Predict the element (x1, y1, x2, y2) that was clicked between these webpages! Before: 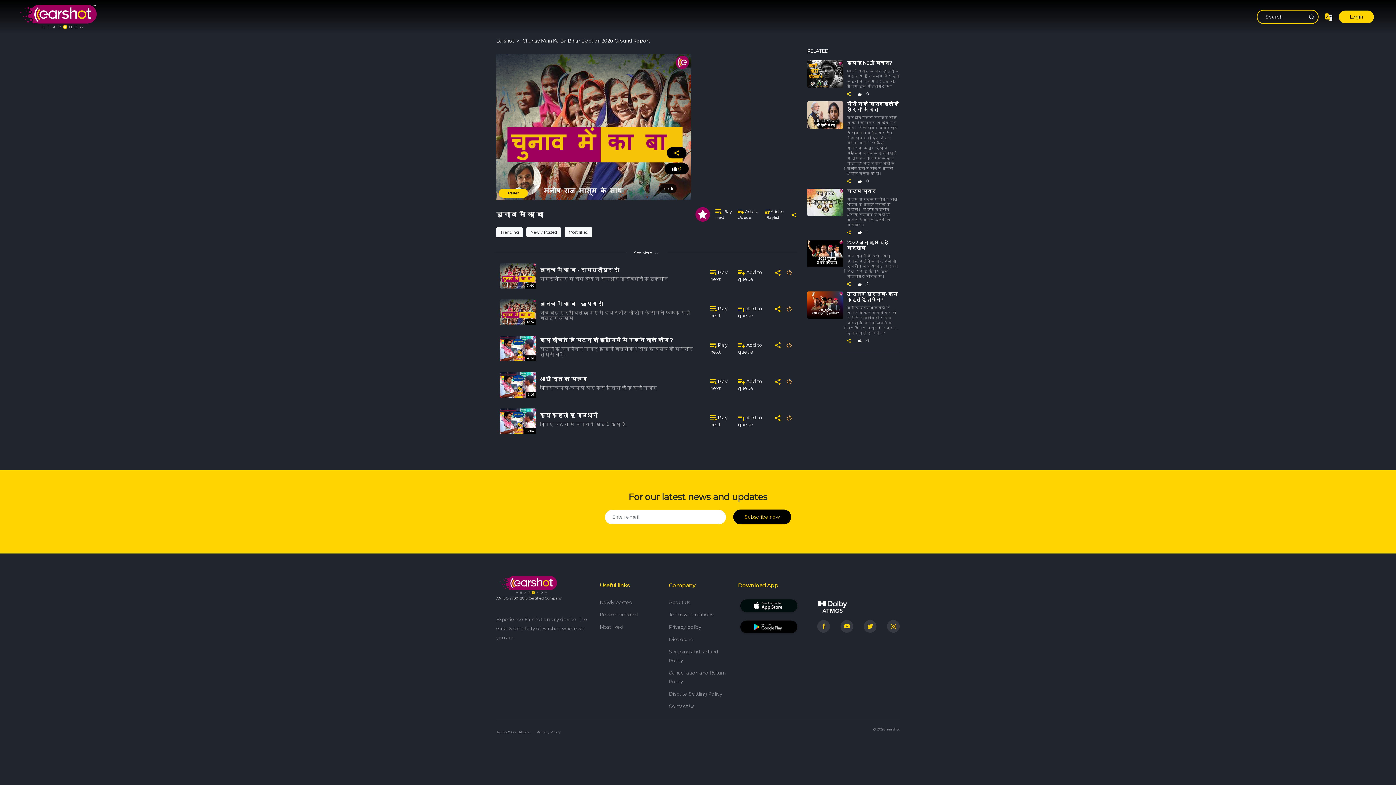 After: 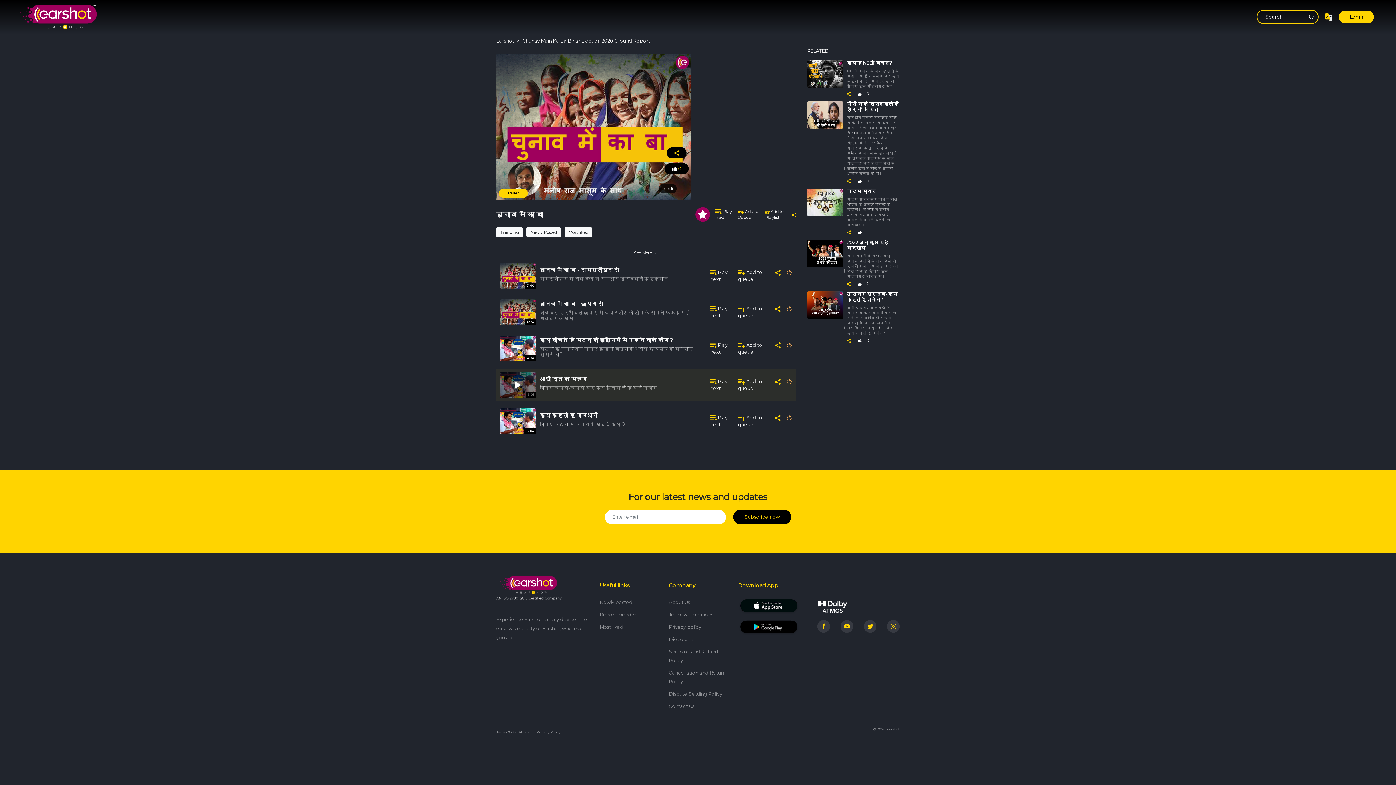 Action: bbox: (786, 378, 792, 392)